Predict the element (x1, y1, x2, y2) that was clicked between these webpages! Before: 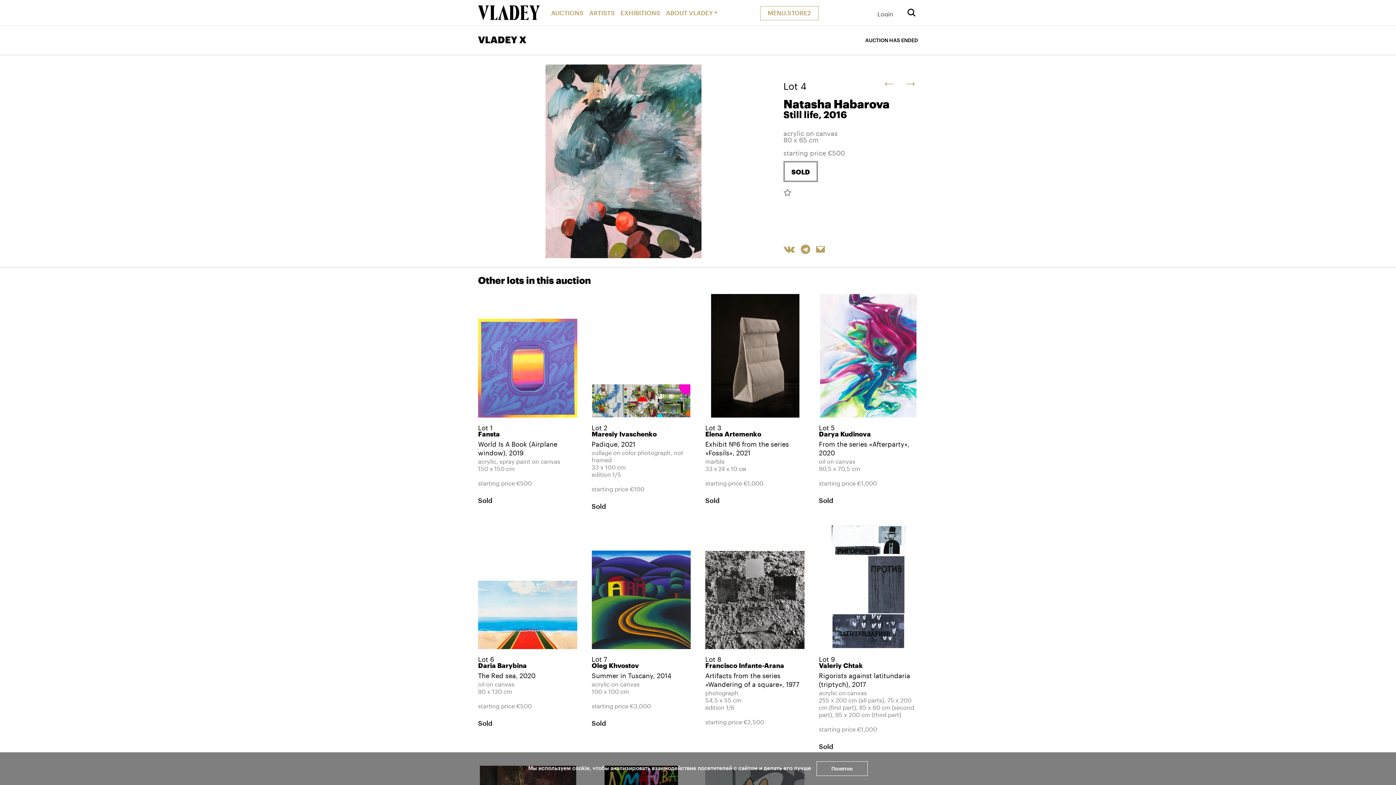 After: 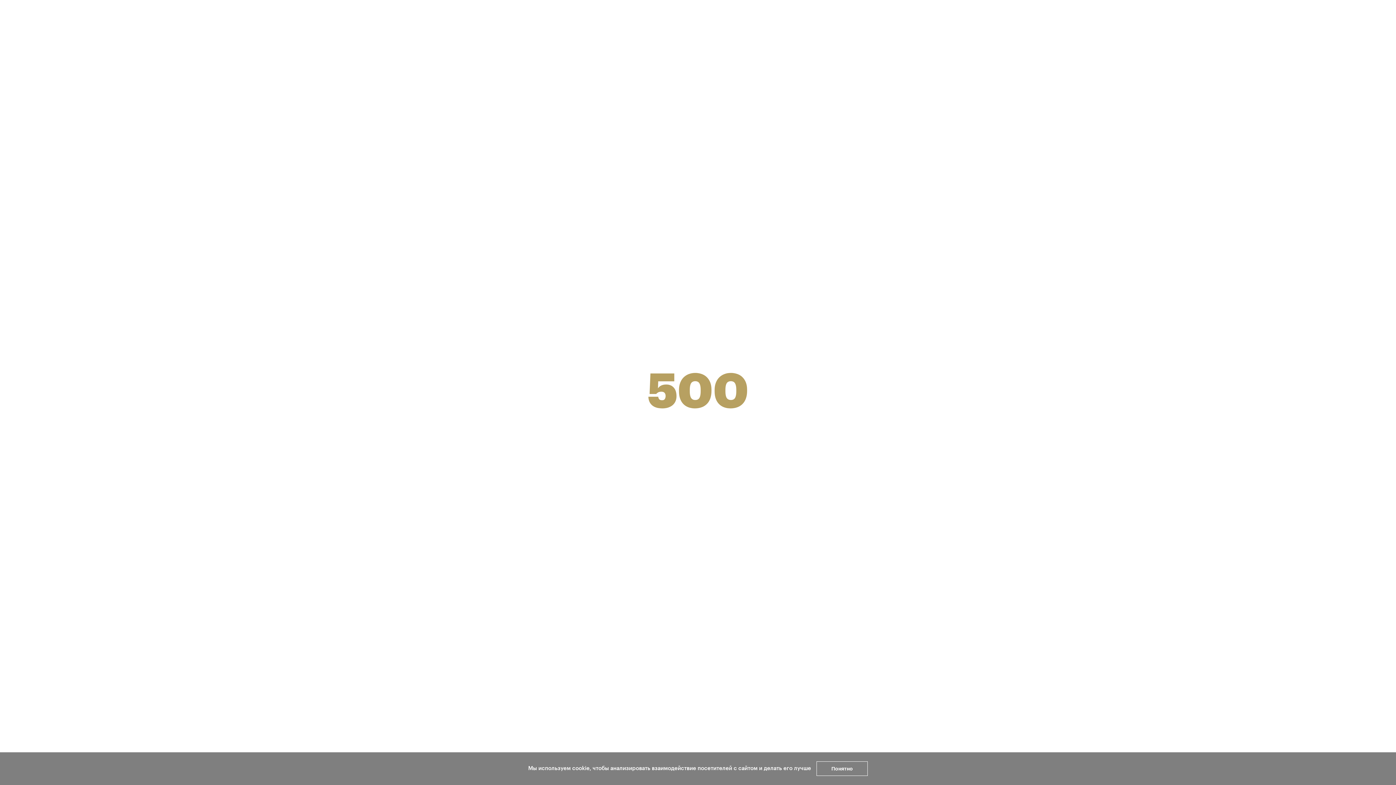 Action: bbox: (589, 0, 614, 24) label: ARTISTS